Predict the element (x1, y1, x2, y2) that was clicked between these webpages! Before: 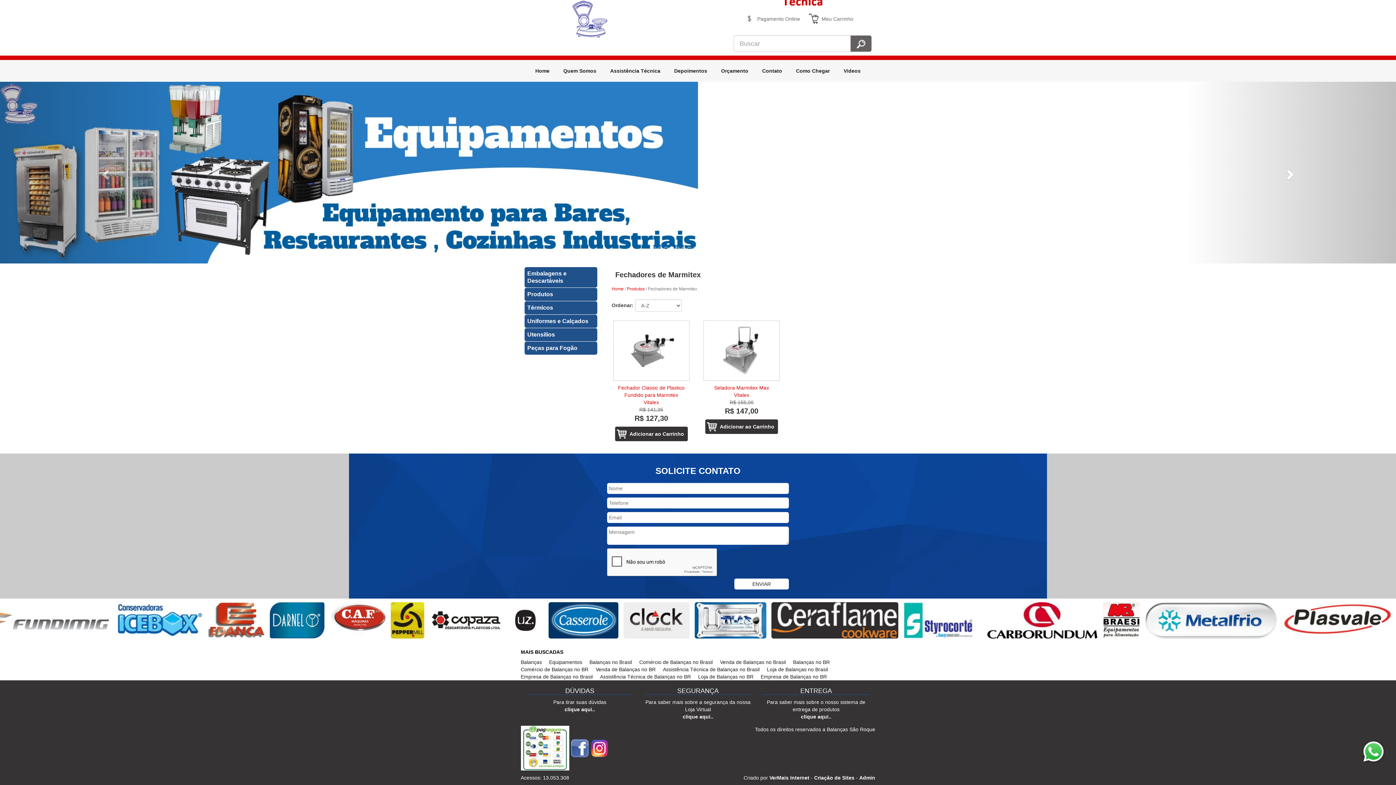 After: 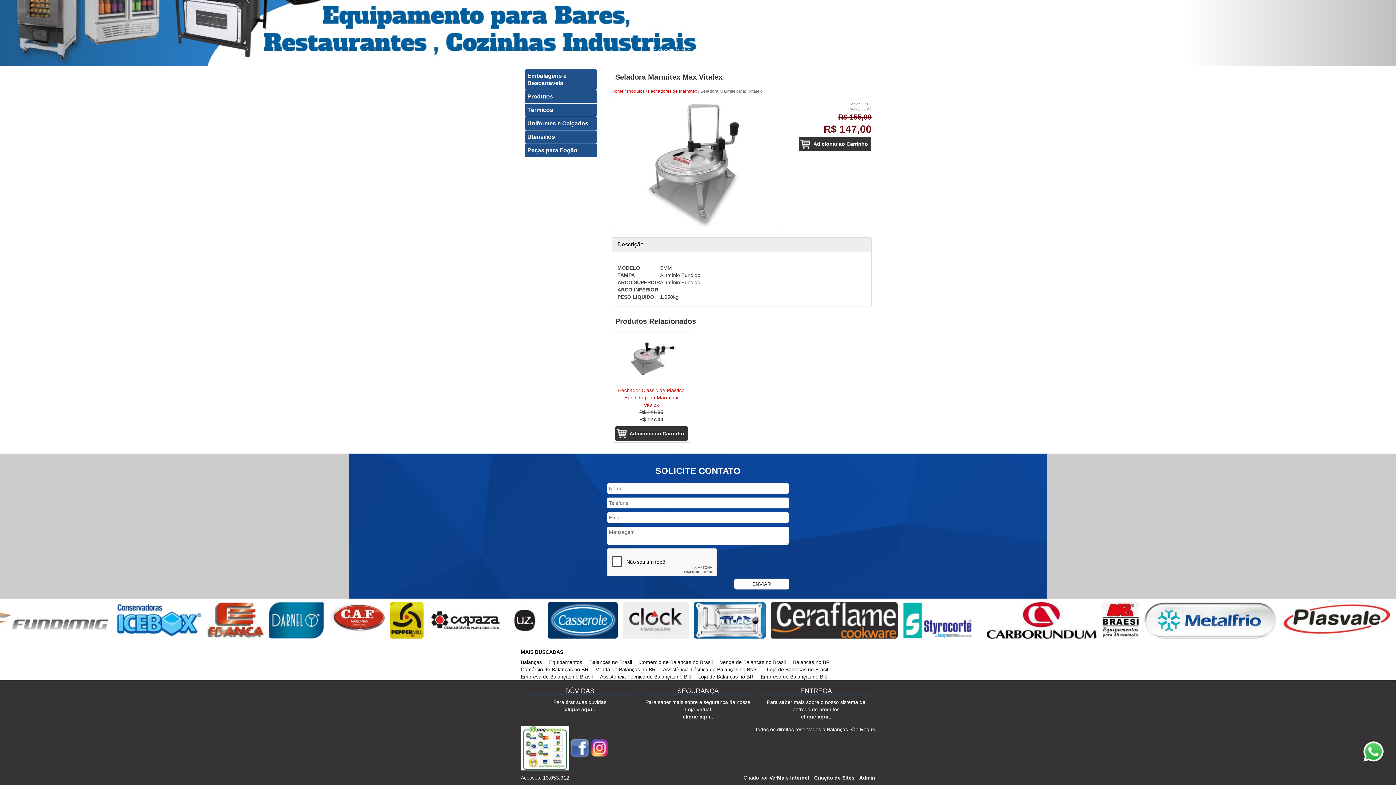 Action: label: Seladora Marmitex Max Vitalex bbox: (706, 384, 776, 398)